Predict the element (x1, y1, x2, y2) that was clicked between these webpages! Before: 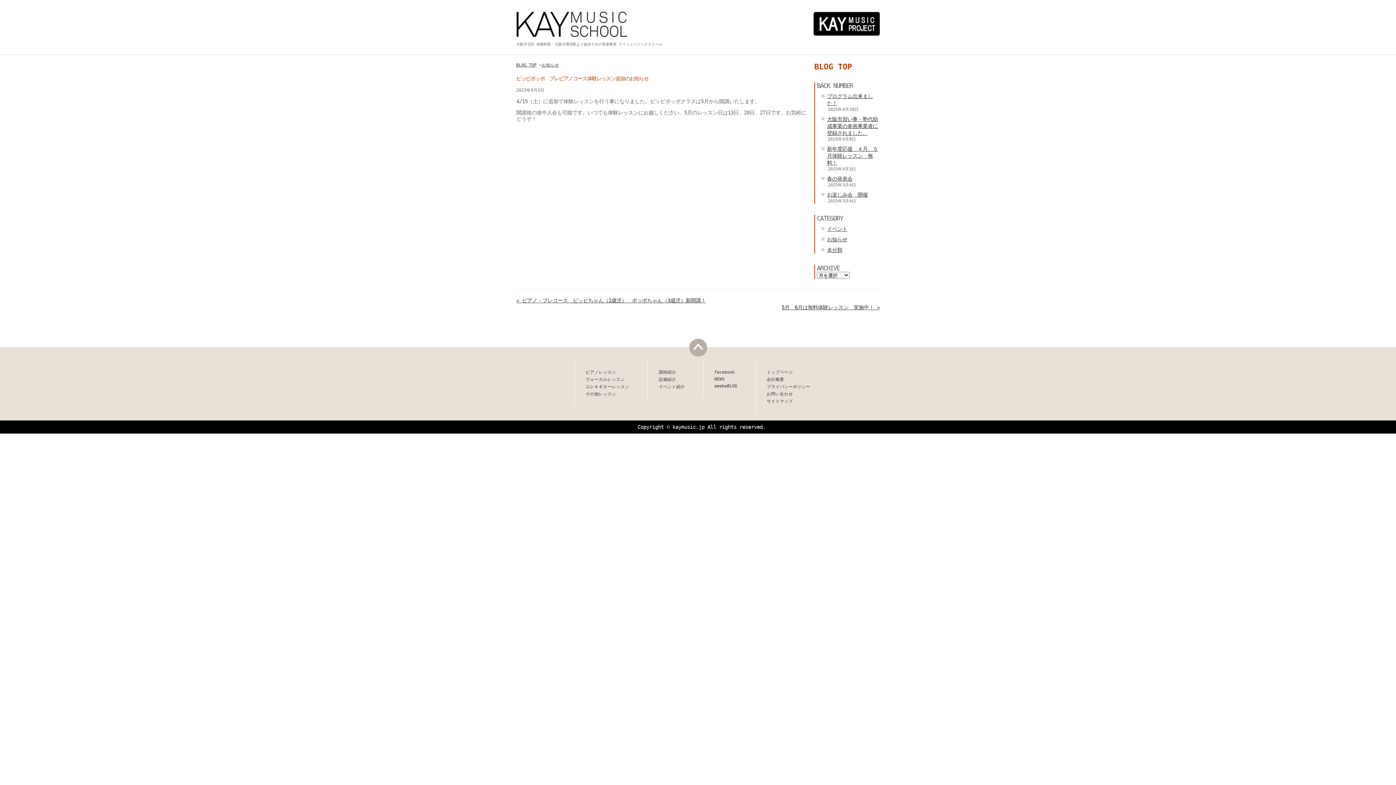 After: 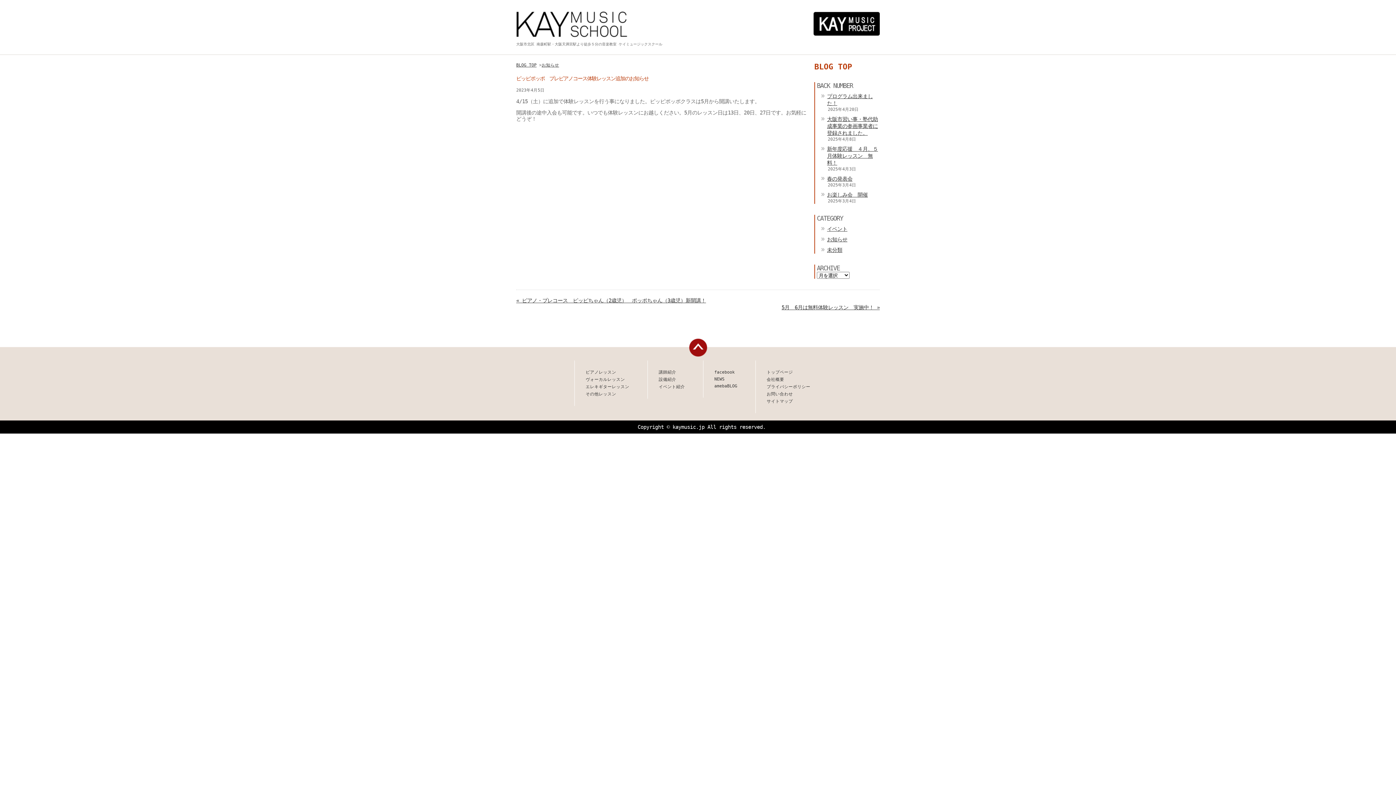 Action: label:   bbox: (687, 336, 709, 358)